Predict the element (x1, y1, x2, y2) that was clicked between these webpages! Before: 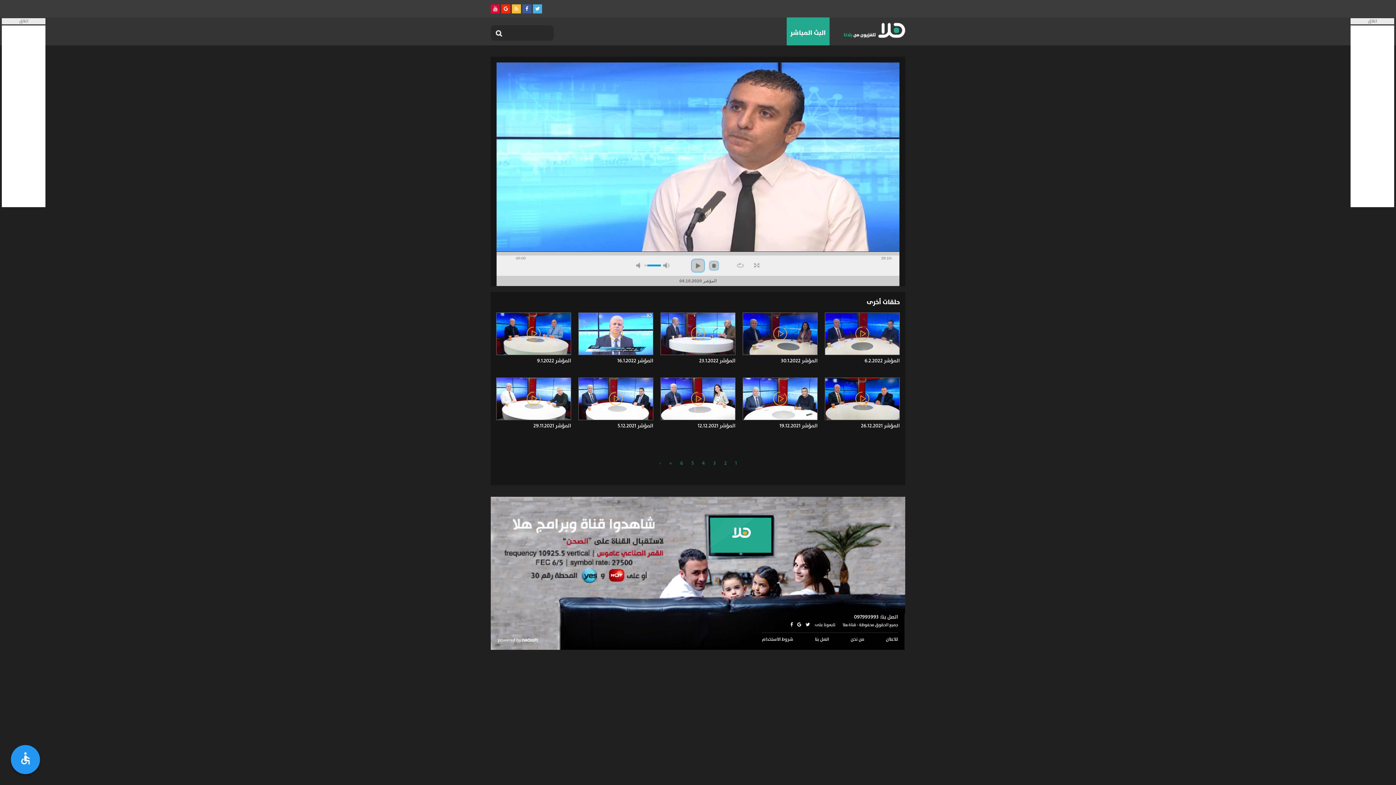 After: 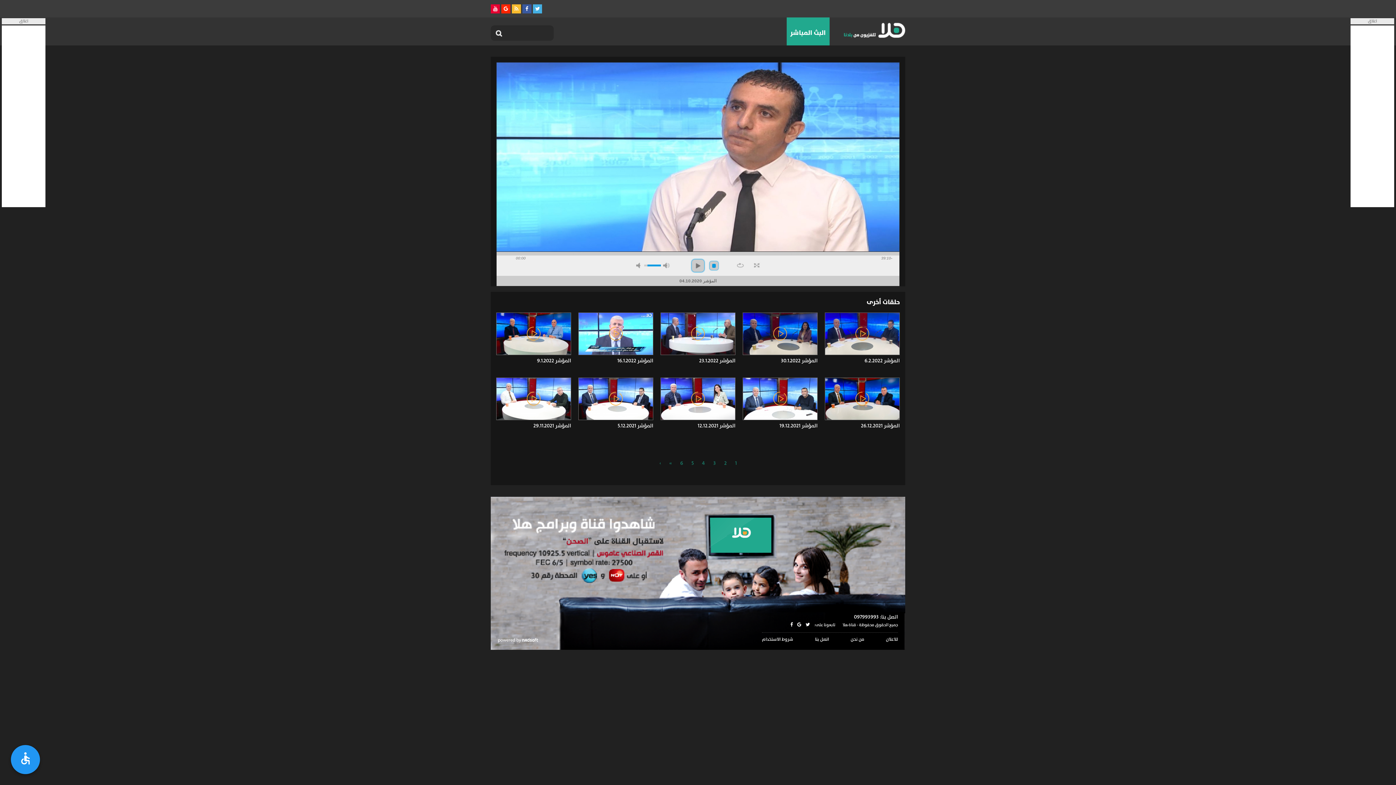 Action: bbox: (709, 260, 719, 270) label: stop